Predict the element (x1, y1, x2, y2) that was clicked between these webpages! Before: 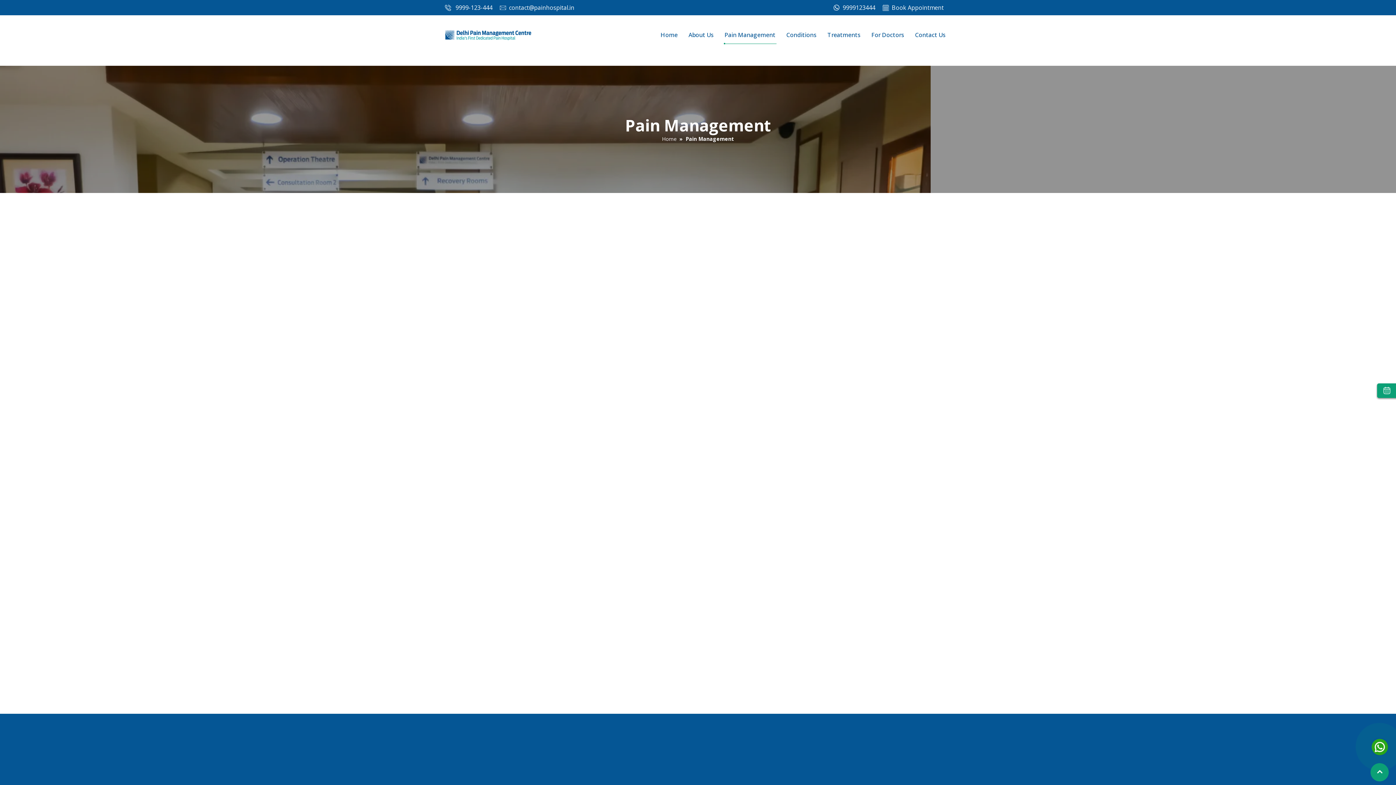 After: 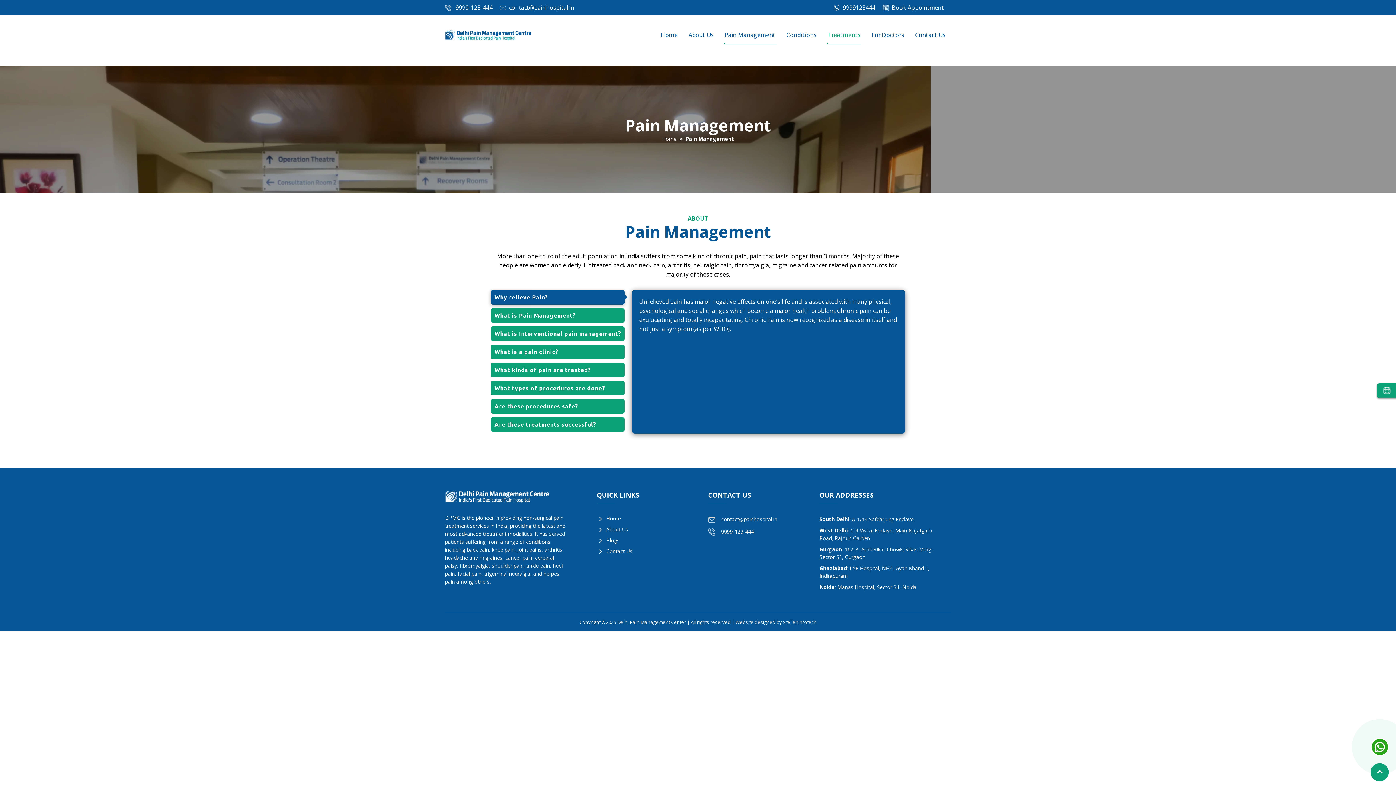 Action: label: Treatments bbox: (827, 20, 860, 49)